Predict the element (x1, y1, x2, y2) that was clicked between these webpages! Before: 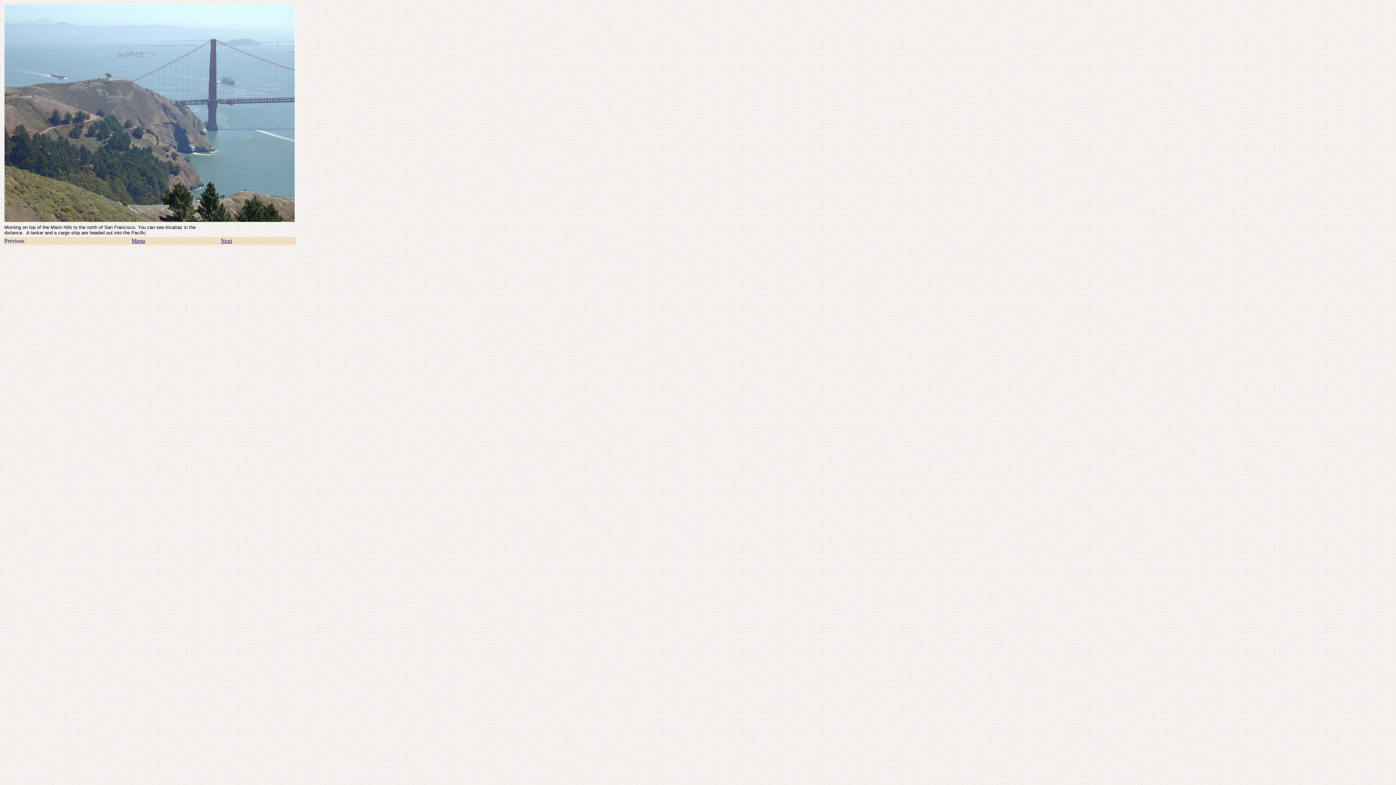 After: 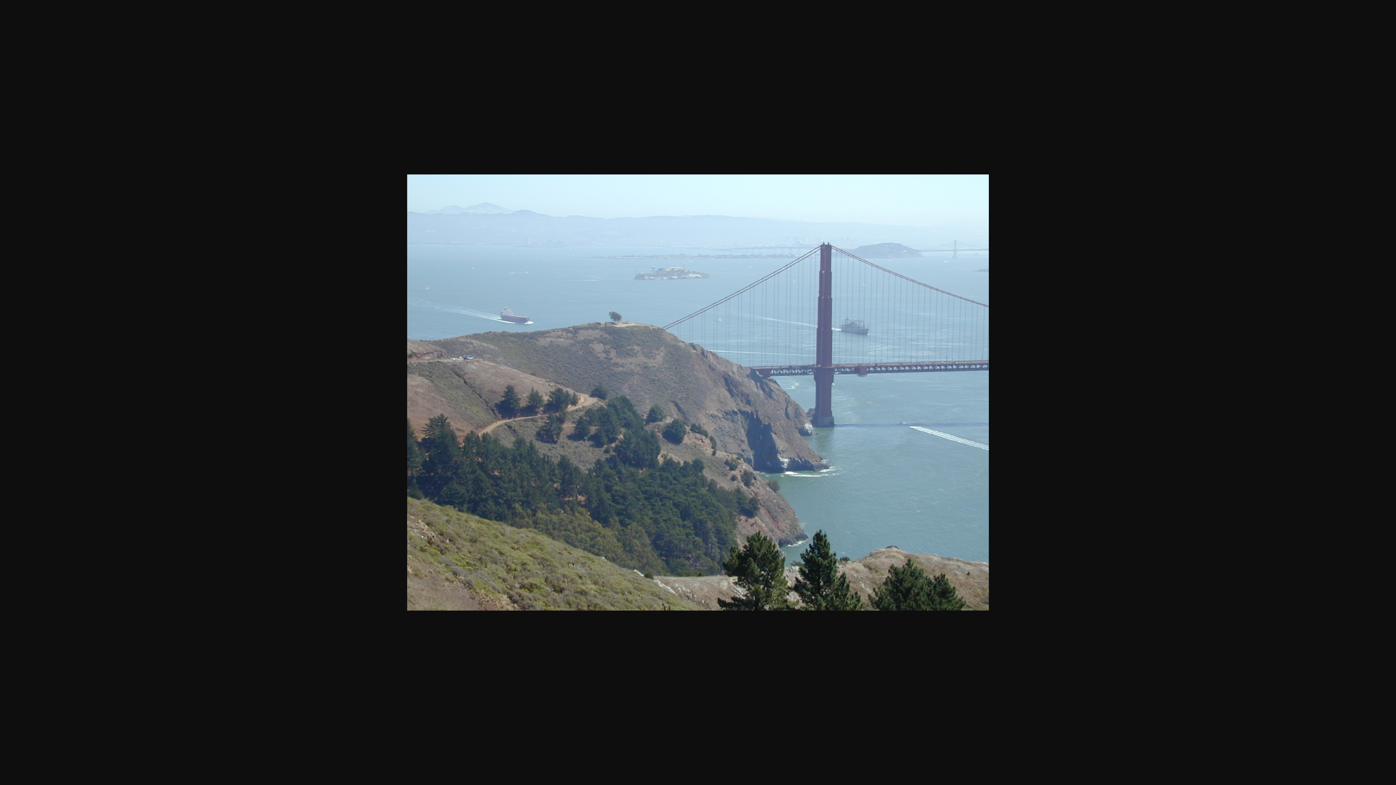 Action: bbox: (4, 217, 295, 223)